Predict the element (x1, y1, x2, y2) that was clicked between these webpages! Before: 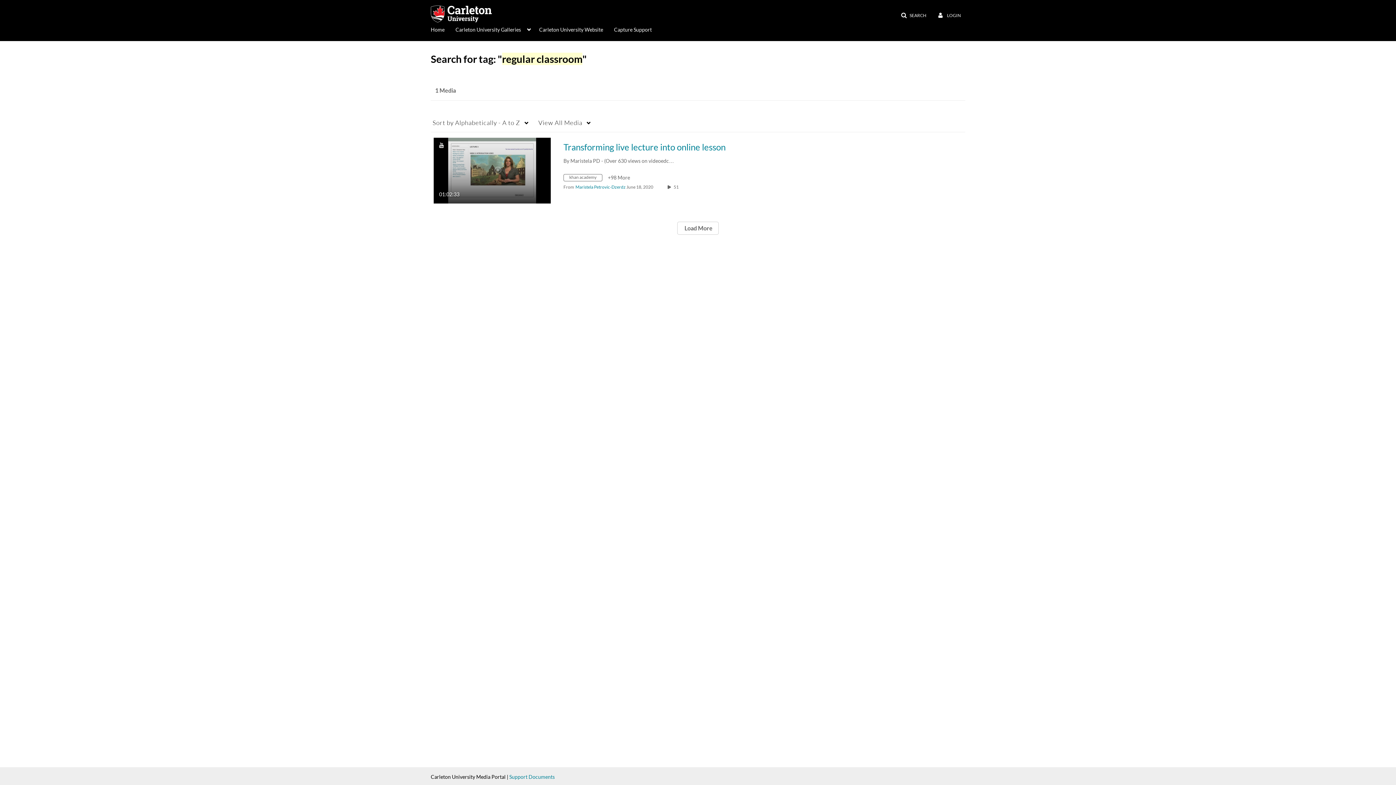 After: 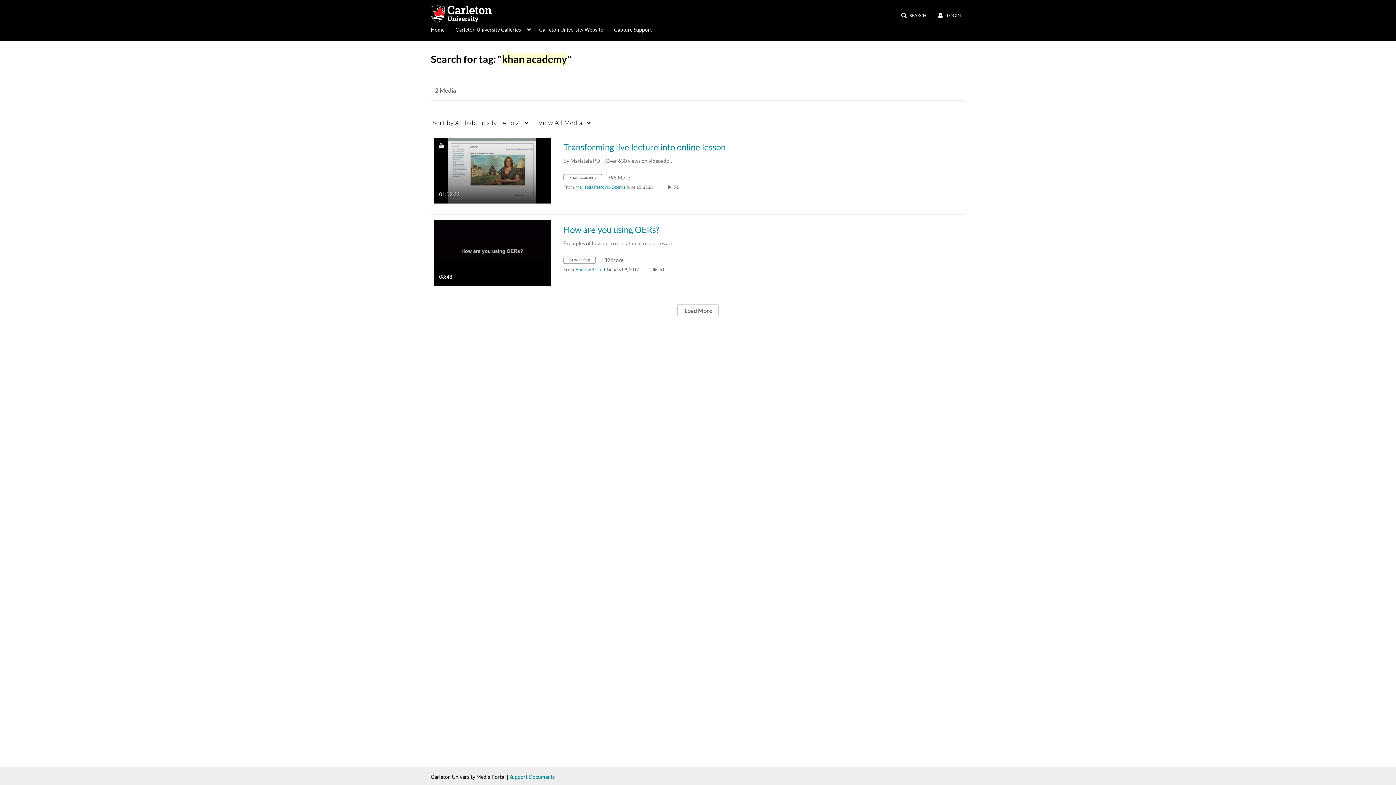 Action: label: Search for media with tag khan academy bbox: (563, 175, 608, 181)